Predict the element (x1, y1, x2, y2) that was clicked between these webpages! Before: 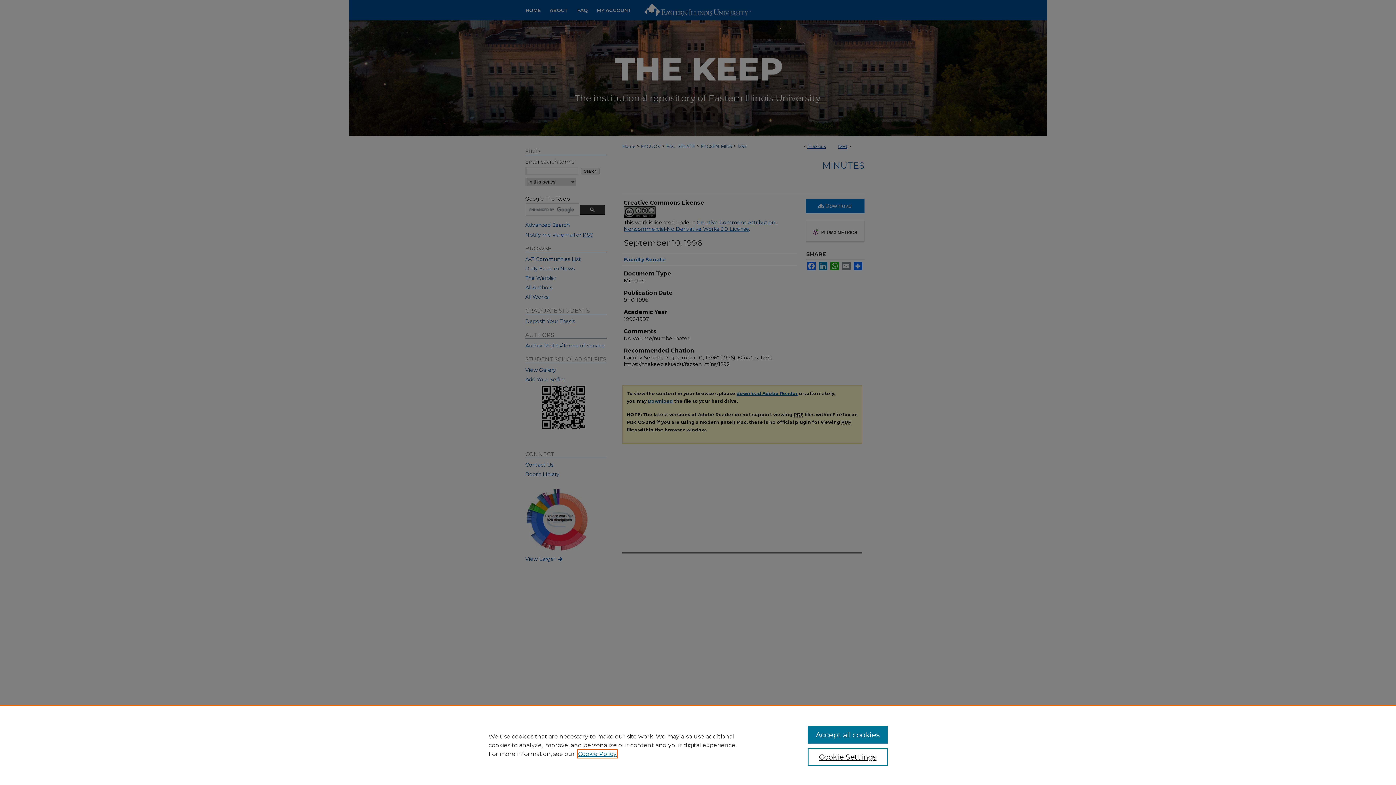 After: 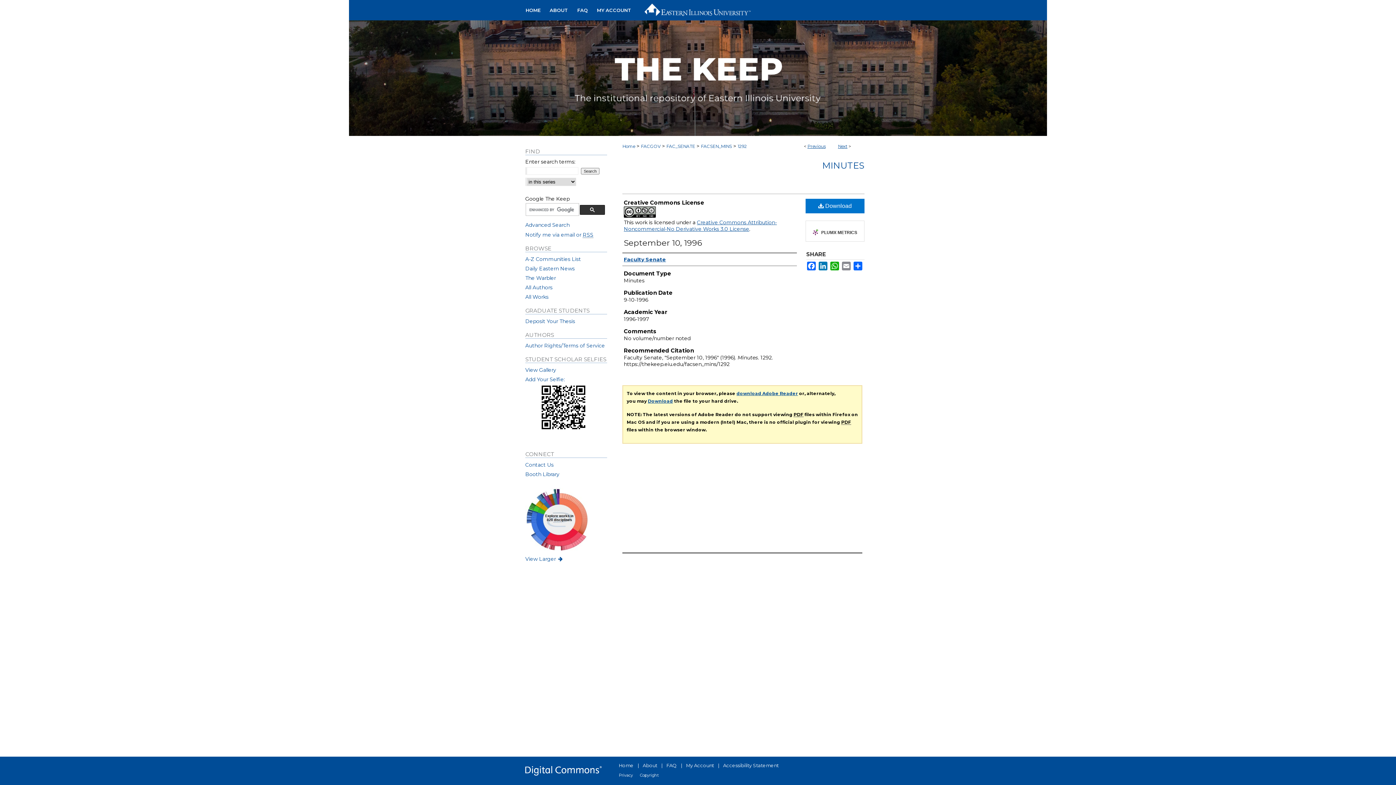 Action: bbox: (807, 726, 887, 744) label: Accept all cookies